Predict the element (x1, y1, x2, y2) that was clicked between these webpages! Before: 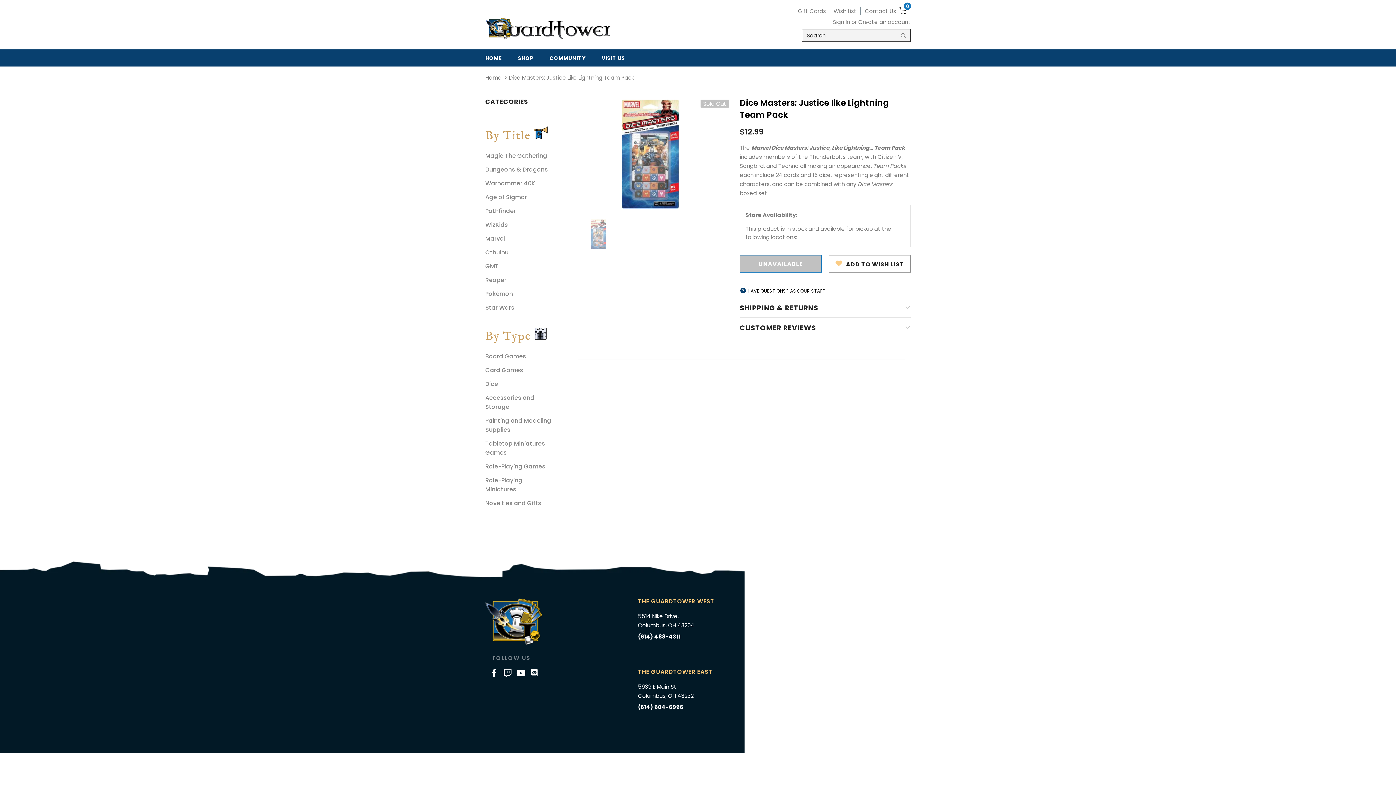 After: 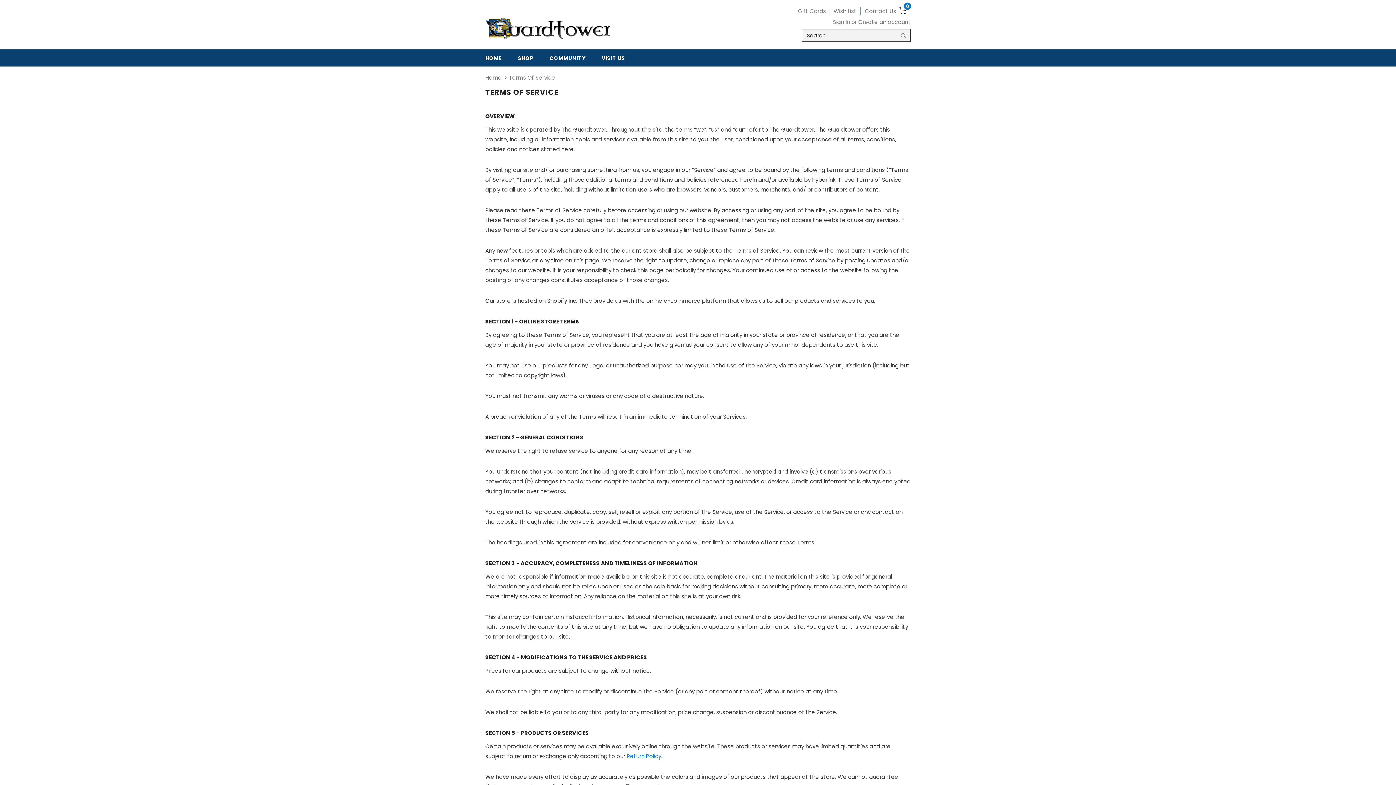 Action: bbox: (810, 710, 845, 717) label: Terms of Service